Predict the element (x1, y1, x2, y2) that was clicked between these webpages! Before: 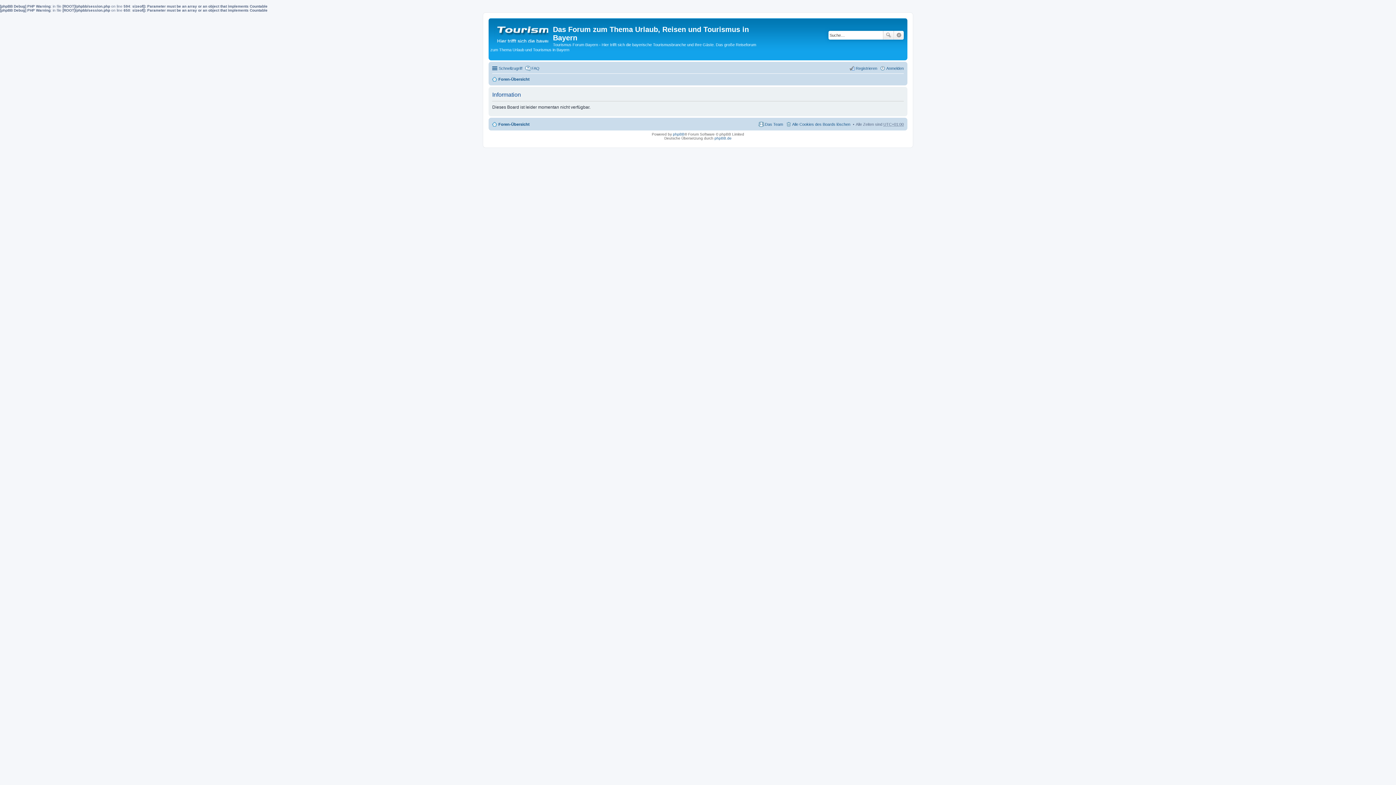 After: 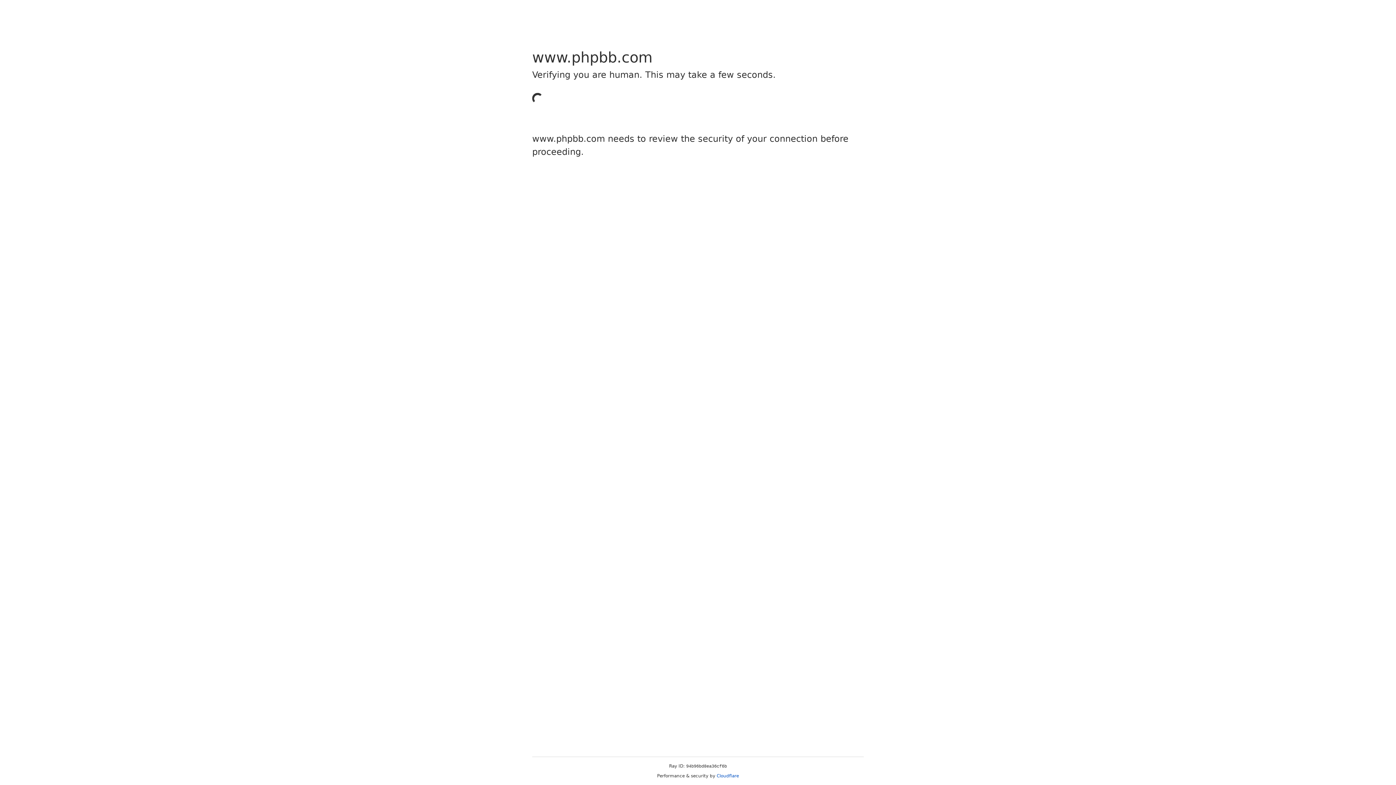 Action: bbox: (673, 132, 684, 136) label: phpBB